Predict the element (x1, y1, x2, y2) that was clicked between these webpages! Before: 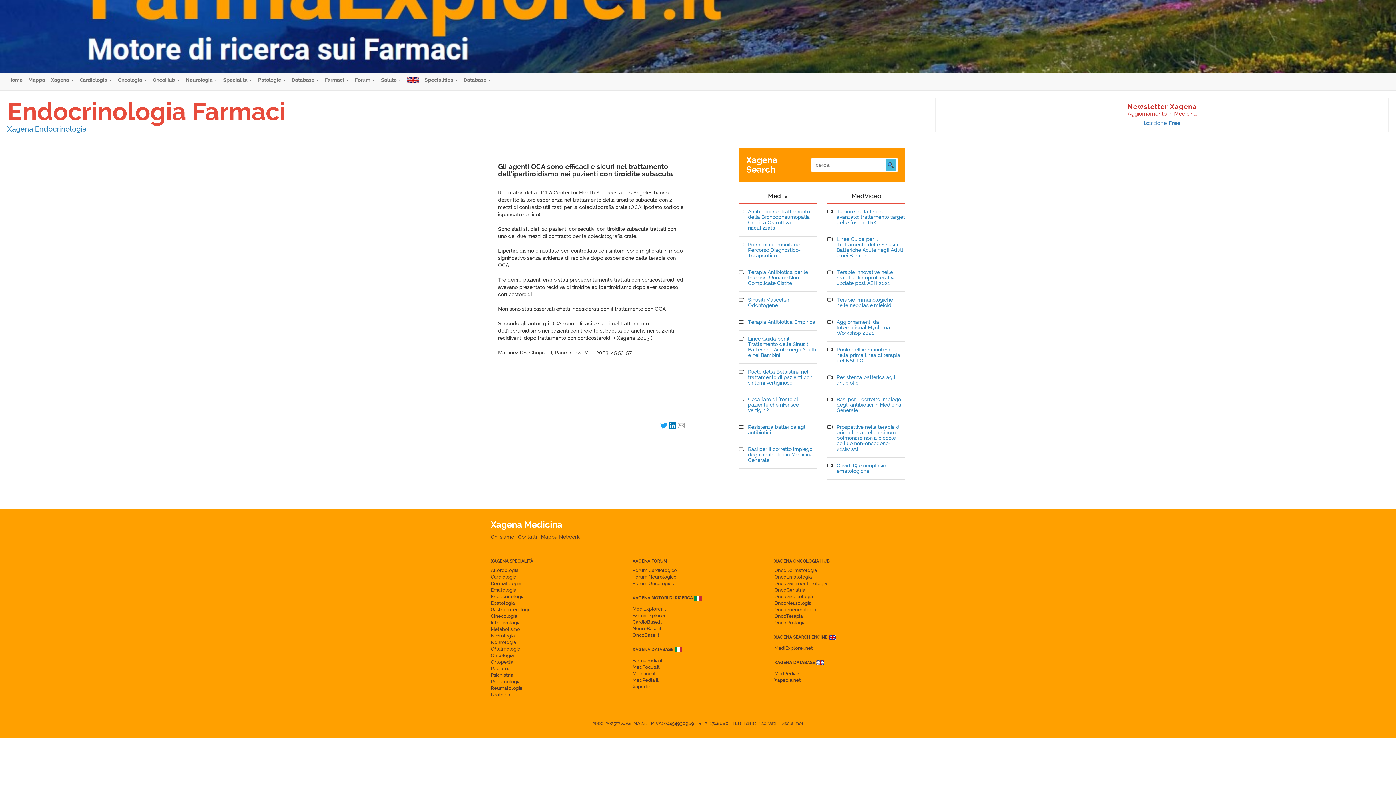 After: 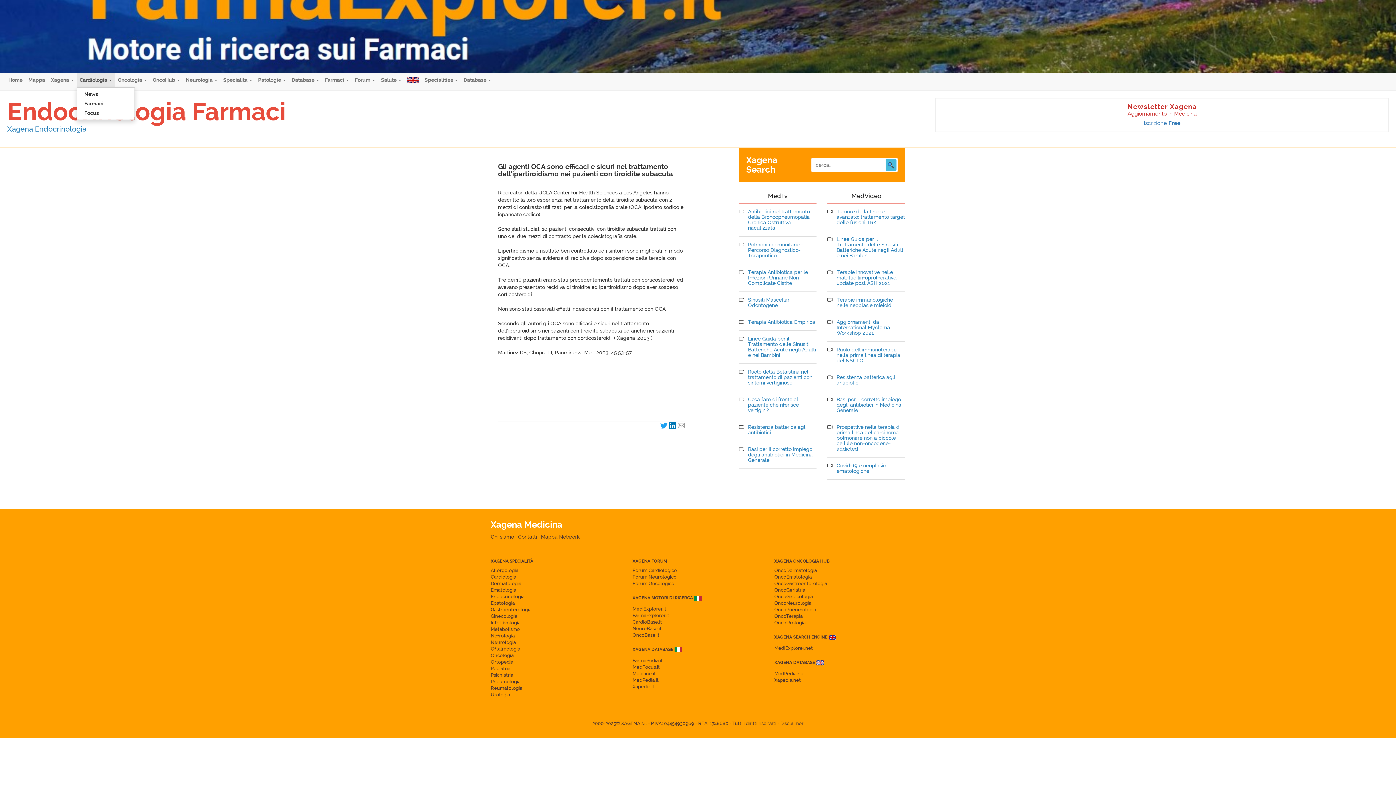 Action: bbox: (76, 72, 114, 87) label: Cardiologia 